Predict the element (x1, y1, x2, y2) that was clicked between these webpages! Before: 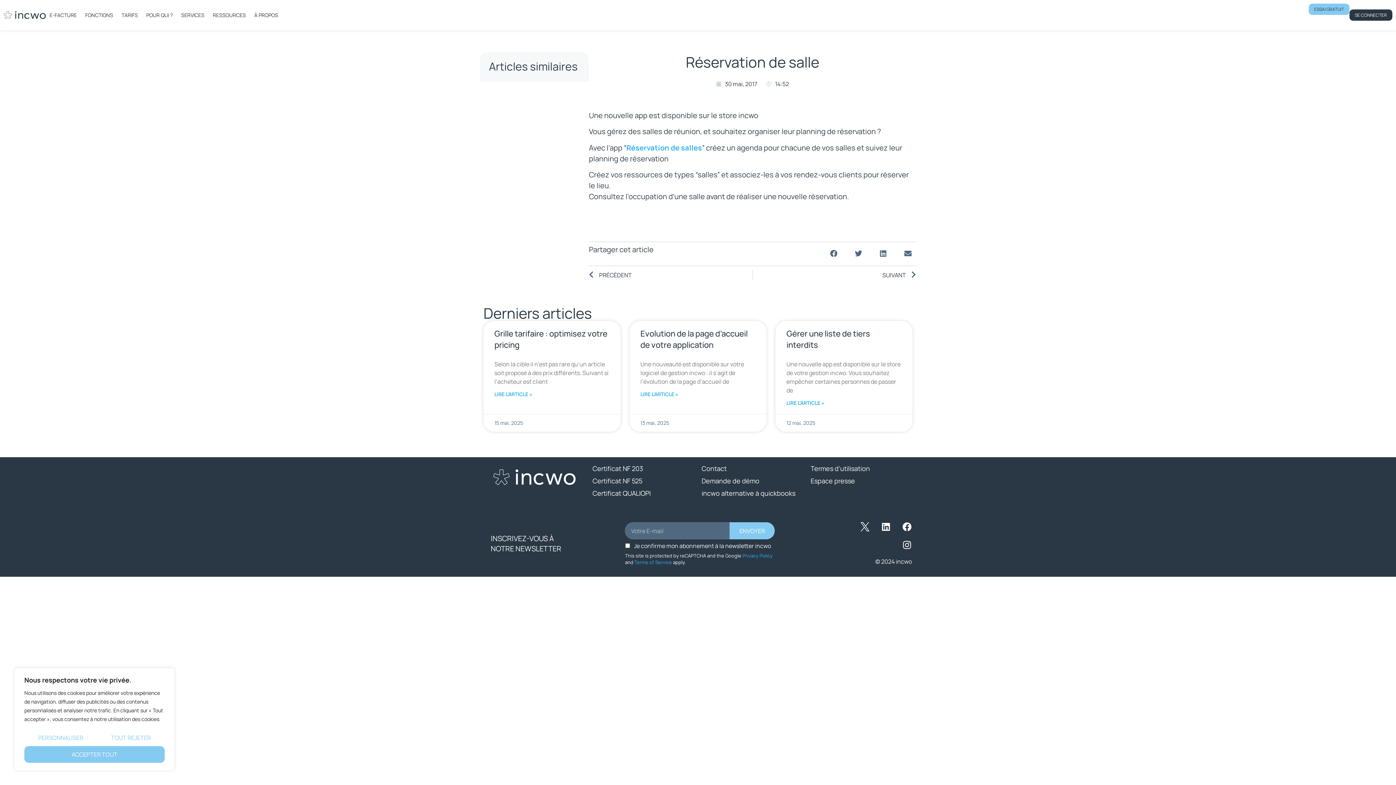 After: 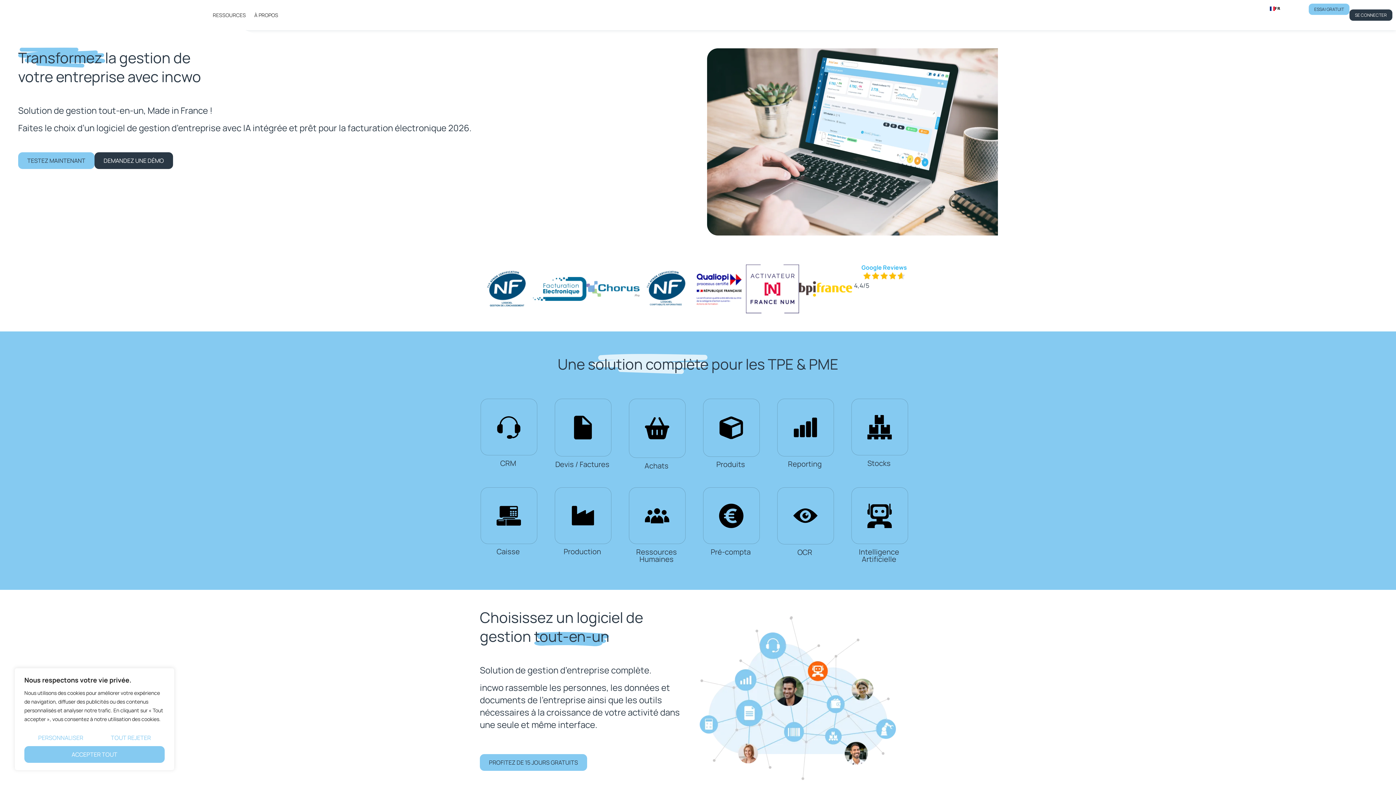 Action: bbox: (3, 3, 45, 26)